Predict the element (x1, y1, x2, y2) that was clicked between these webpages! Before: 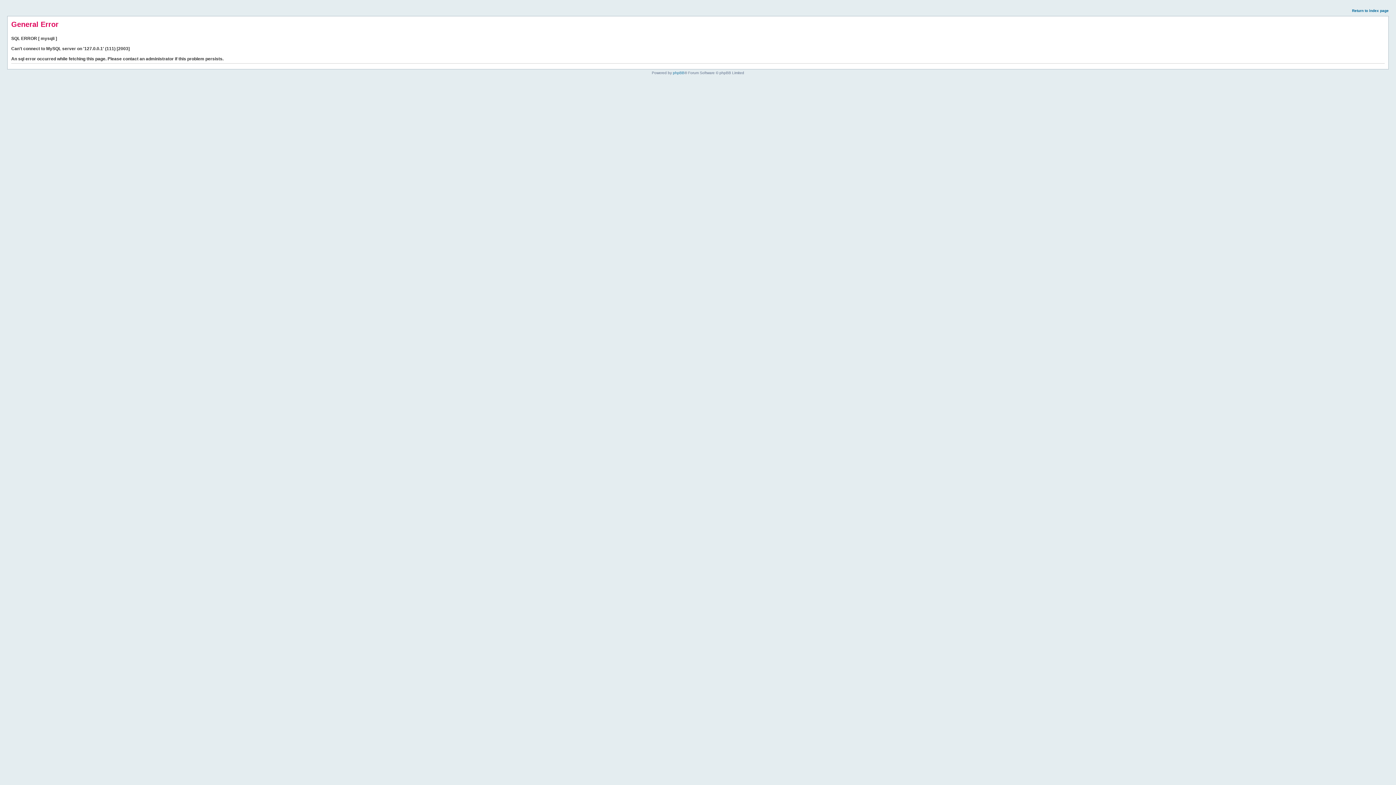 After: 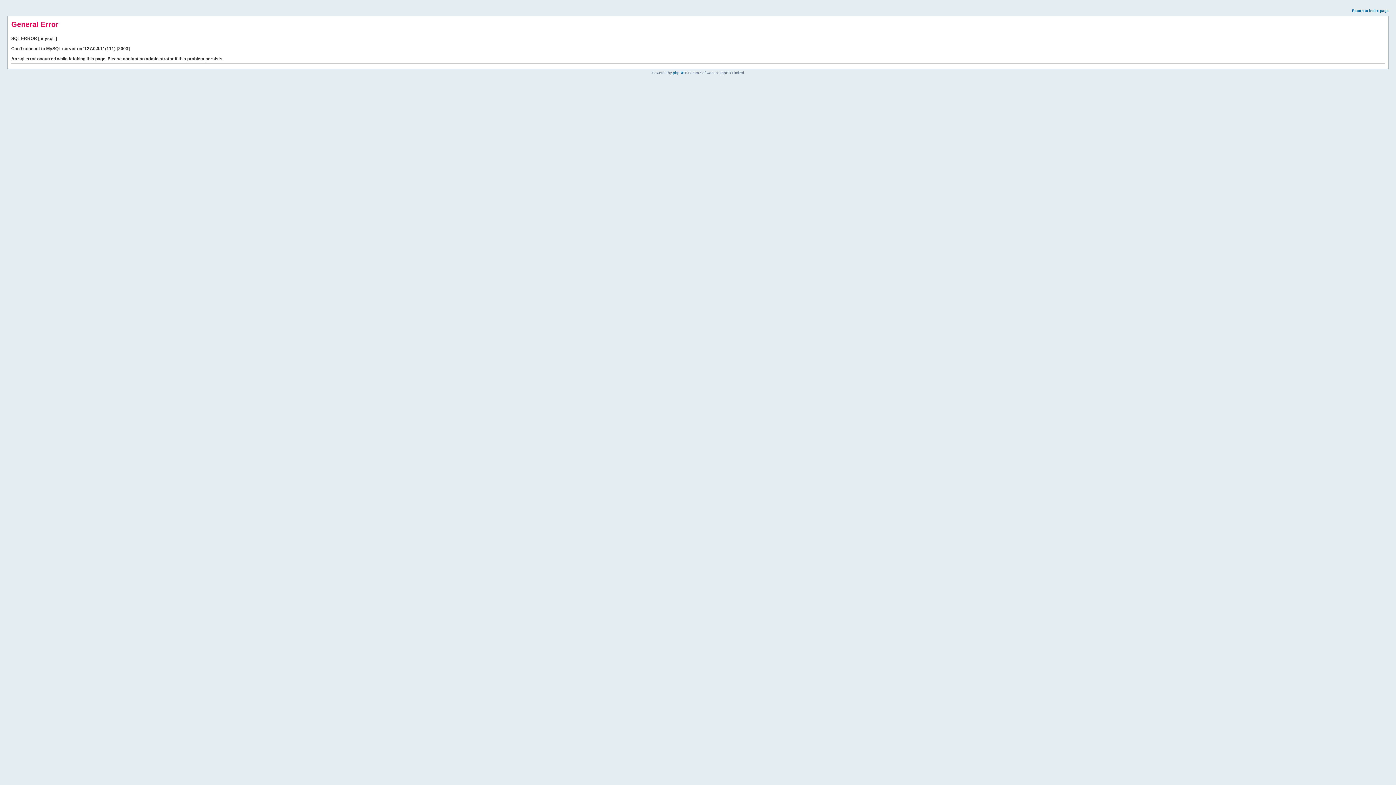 Action: bbox: (1352, 8, 1389, 12) label: Return to index page